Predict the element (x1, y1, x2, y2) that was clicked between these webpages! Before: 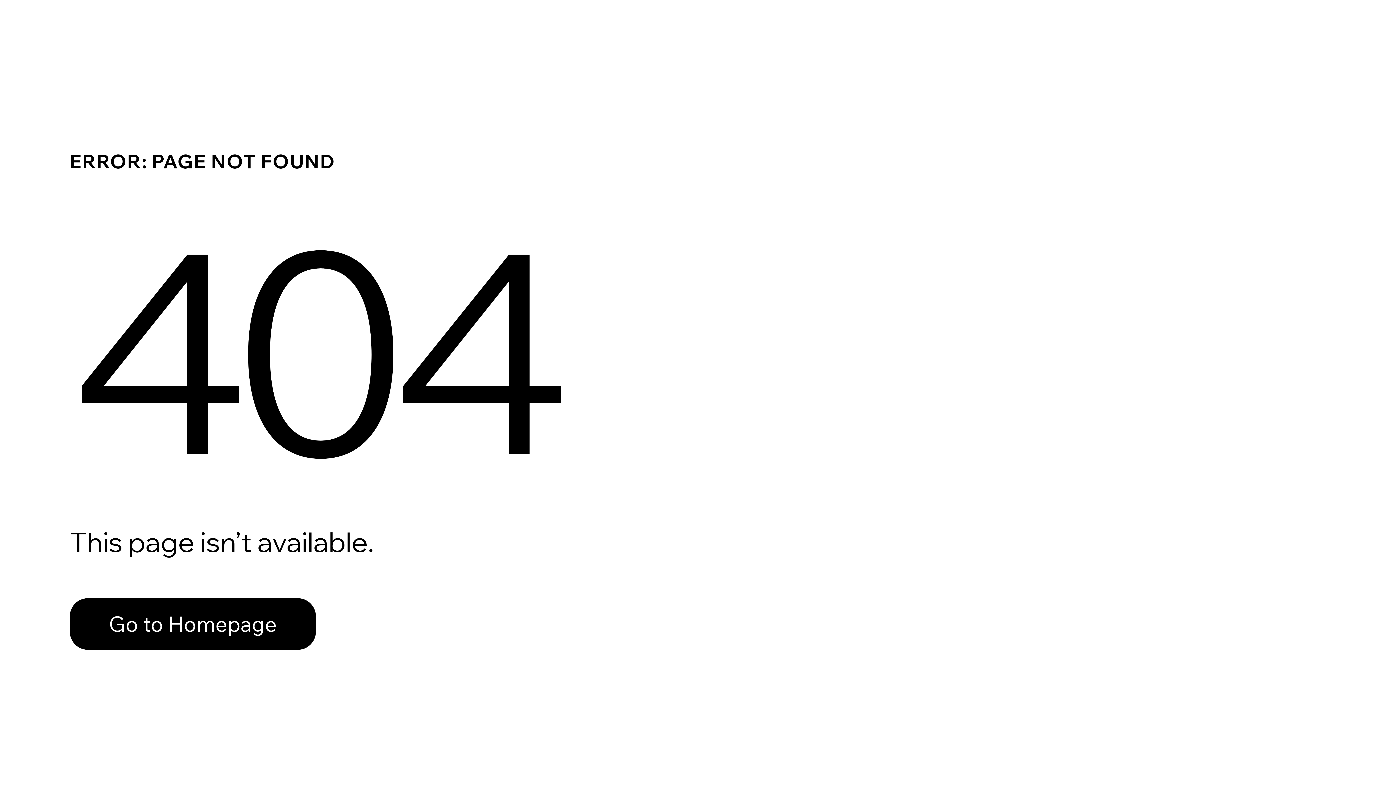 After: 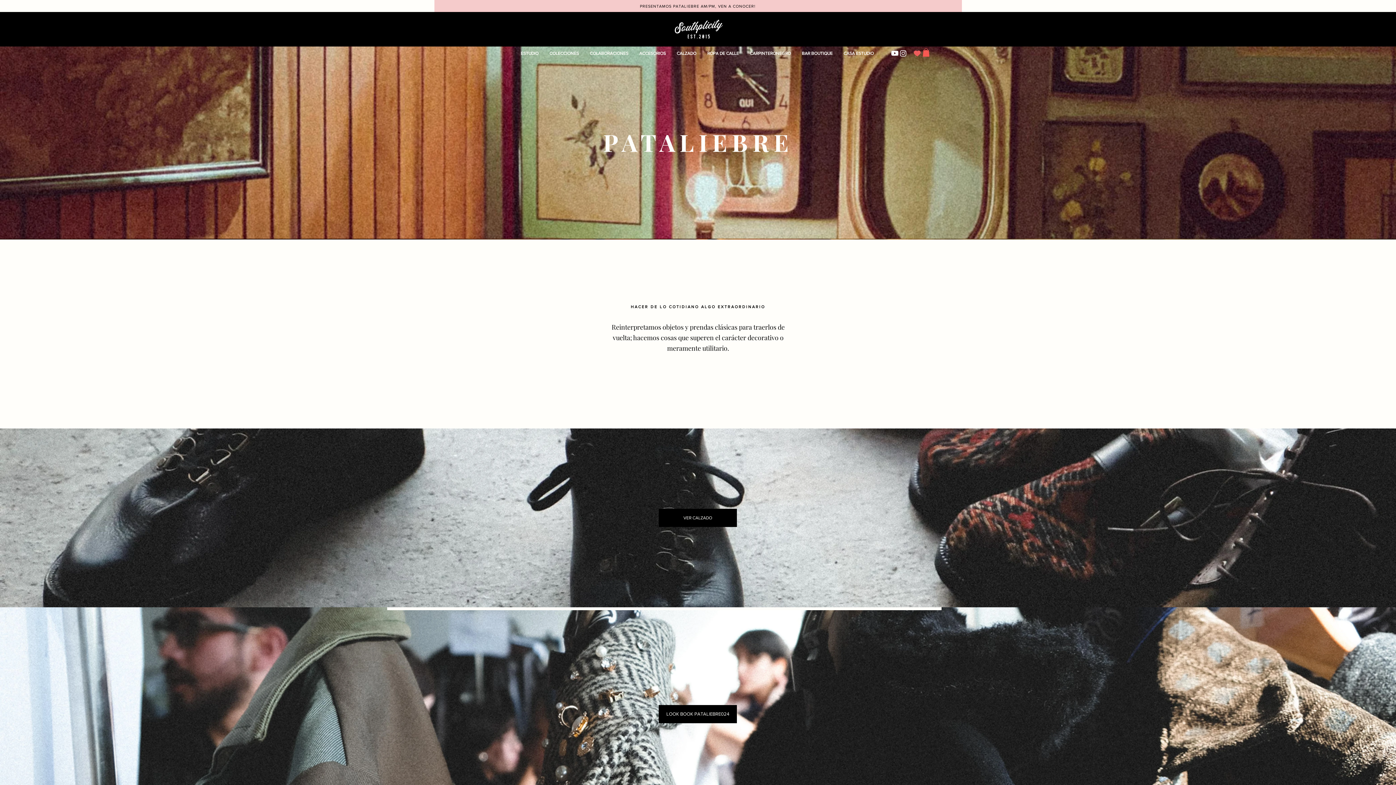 Action: bbox: (69, 582, 768, 659) label: Go to Homepage